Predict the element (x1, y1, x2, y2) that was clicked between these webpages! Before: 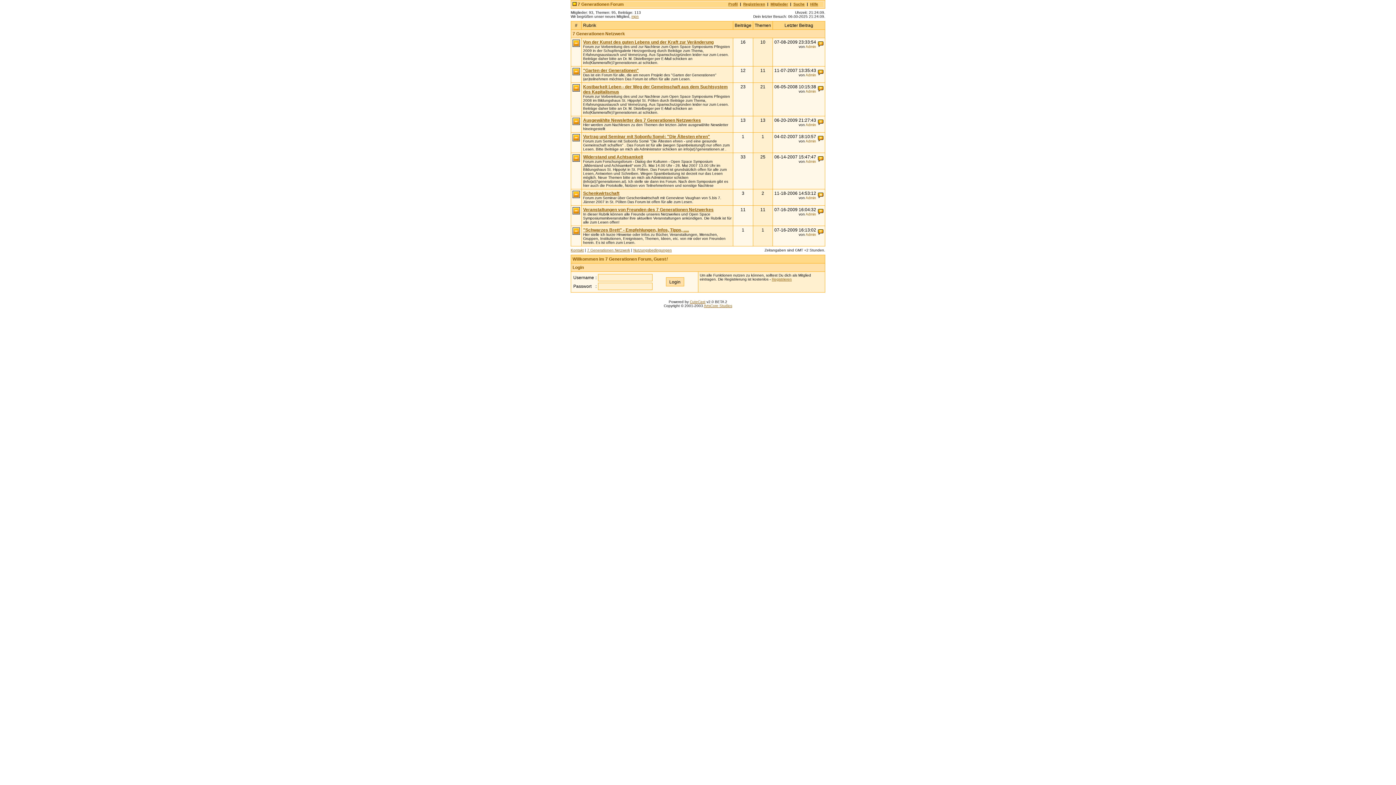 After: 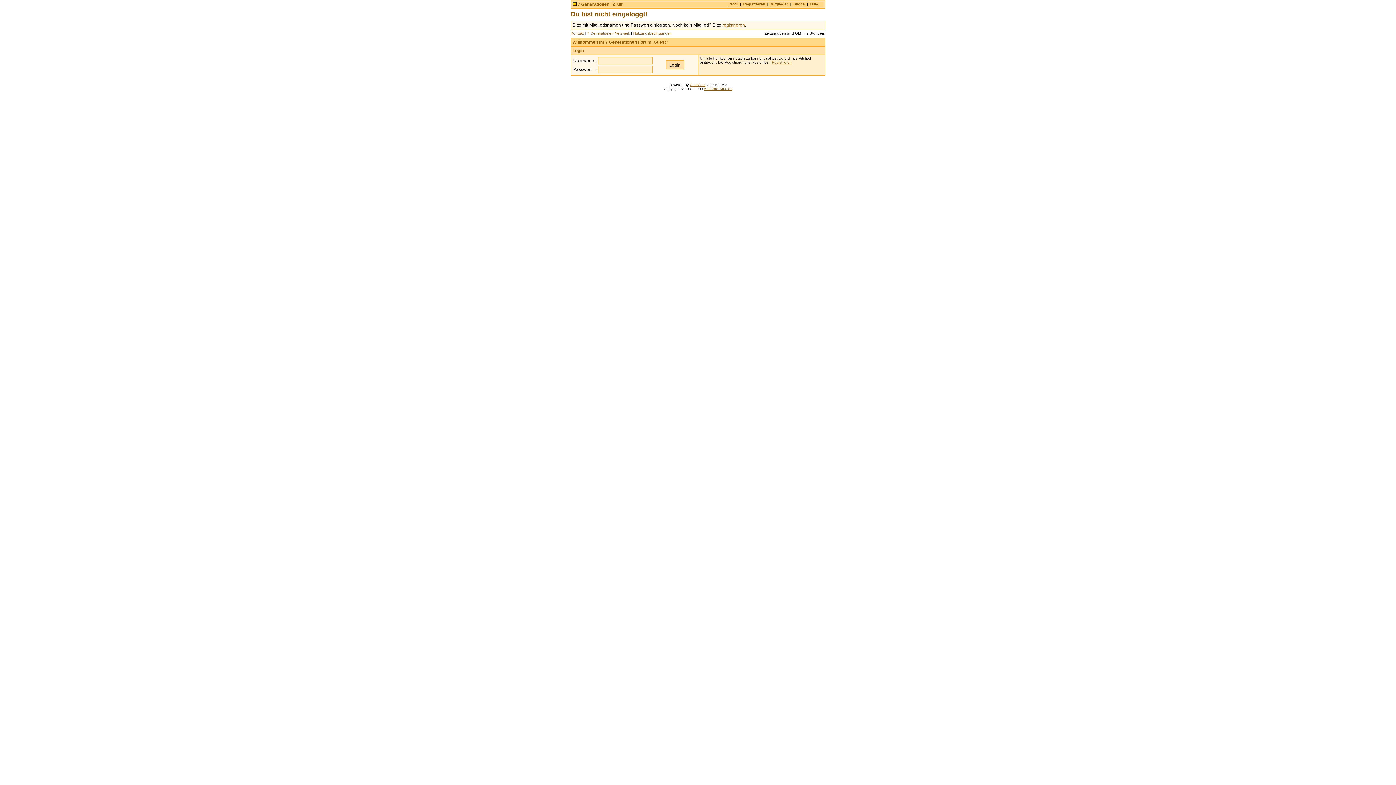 Action: bbox: (805, 89, 816, 93) label: Admin